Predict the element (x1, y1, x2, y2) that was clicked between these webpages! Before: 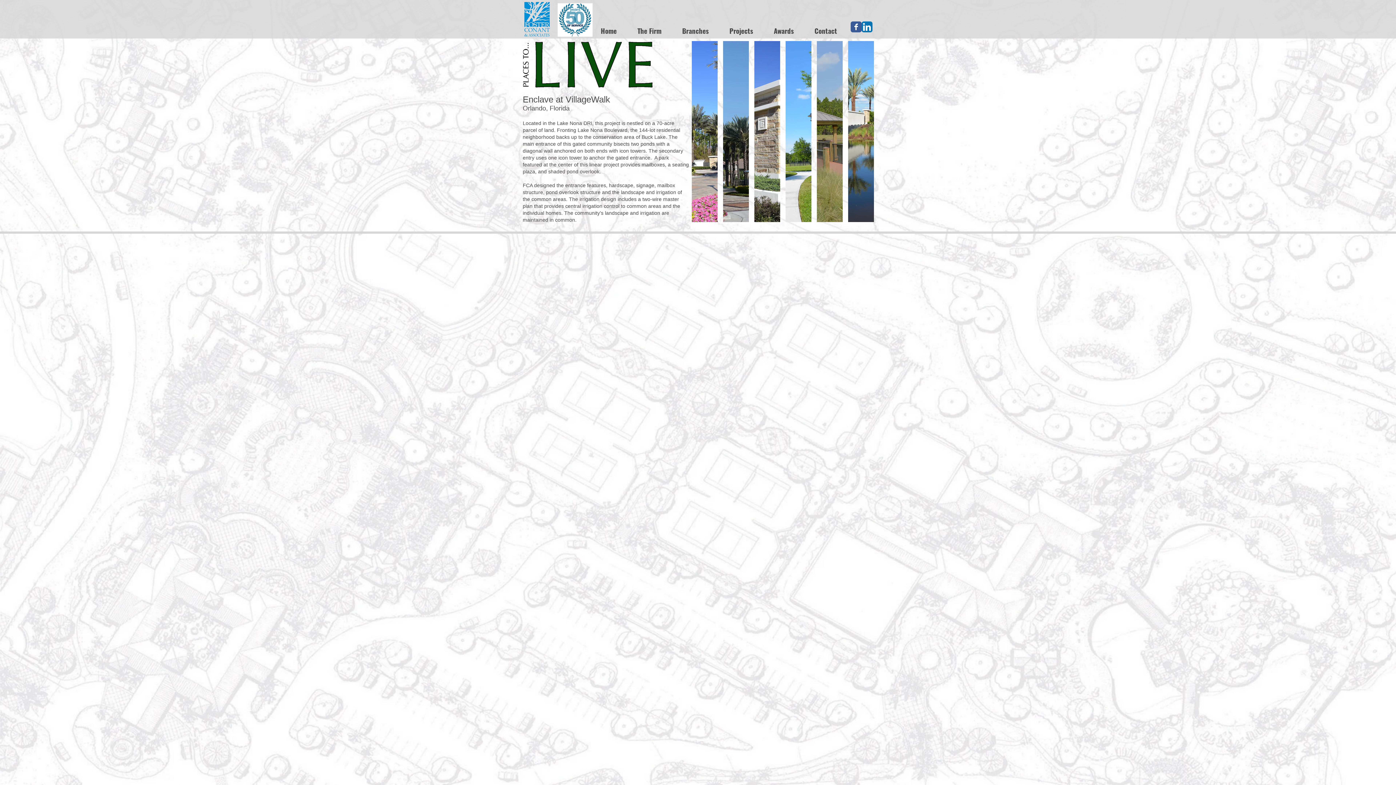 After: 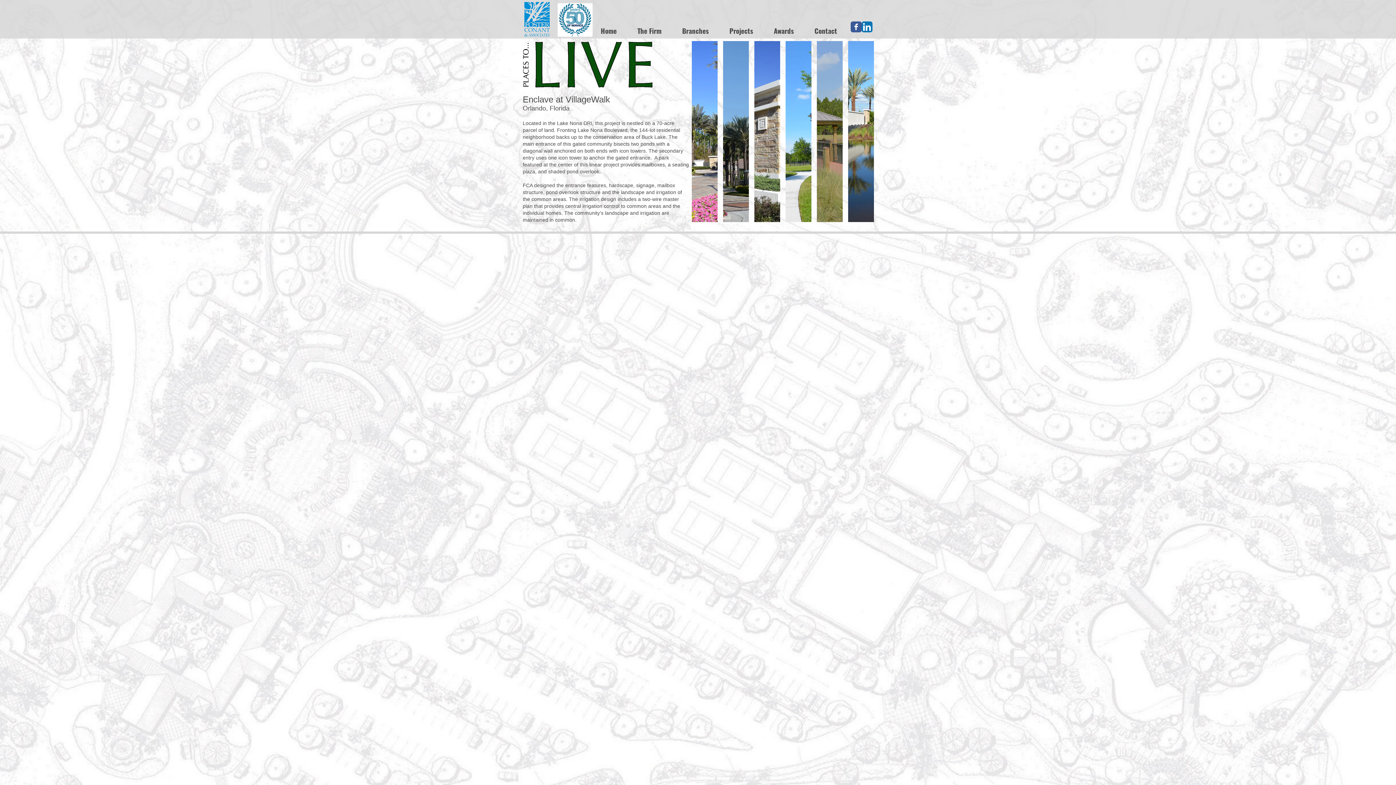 Action: bbox: (692, 41, 717, 222)